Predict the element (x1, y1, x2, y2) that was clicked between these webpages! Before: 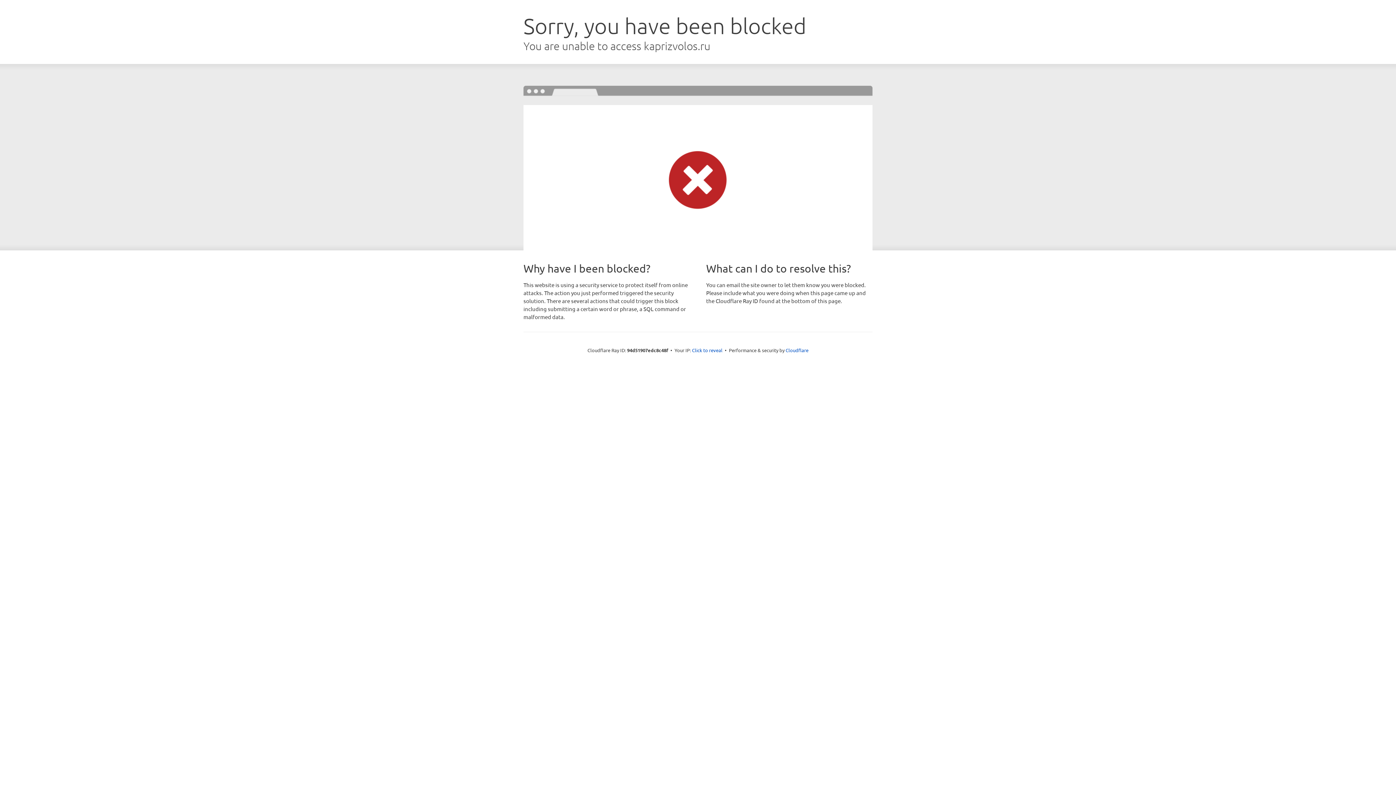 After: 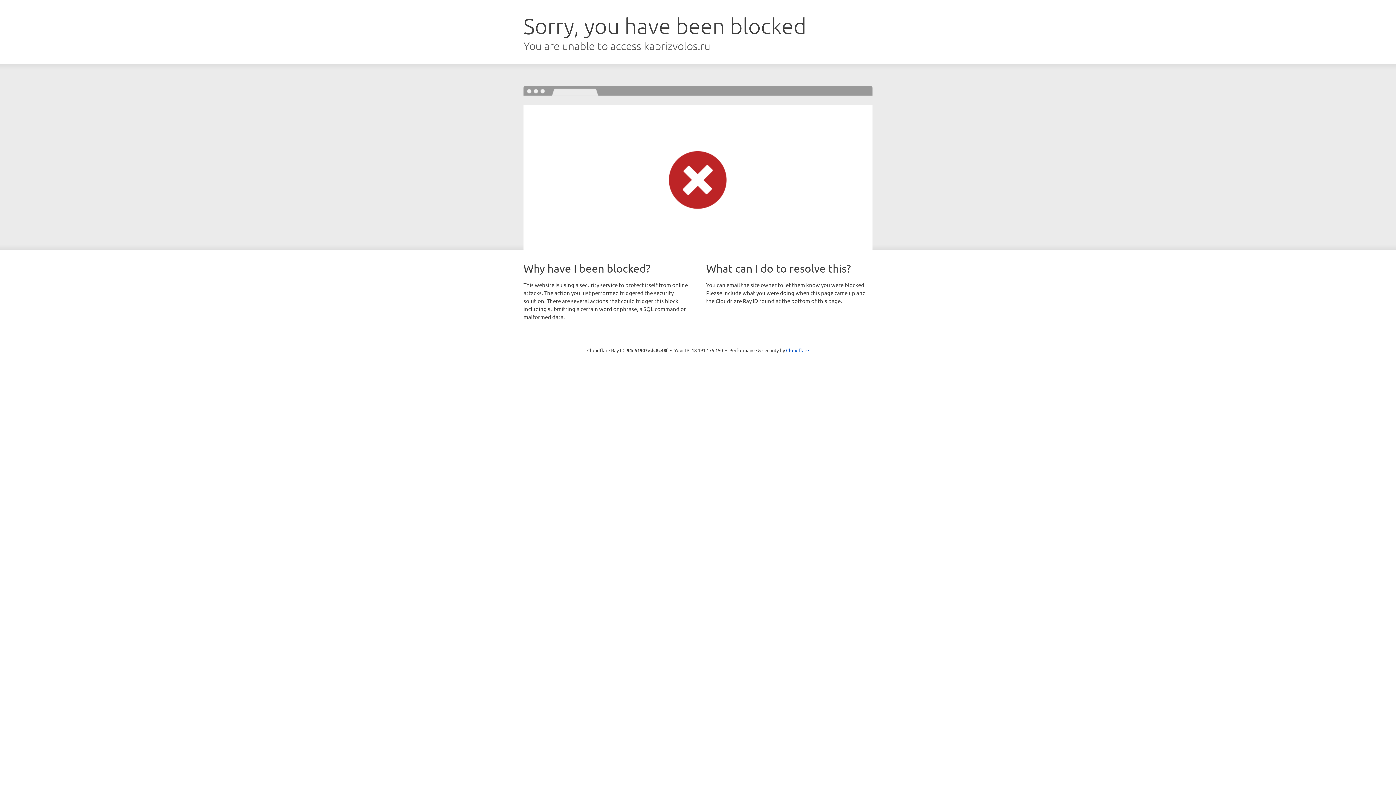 Action: label: Click to reveal bbox: (692, 346, 722, 353)